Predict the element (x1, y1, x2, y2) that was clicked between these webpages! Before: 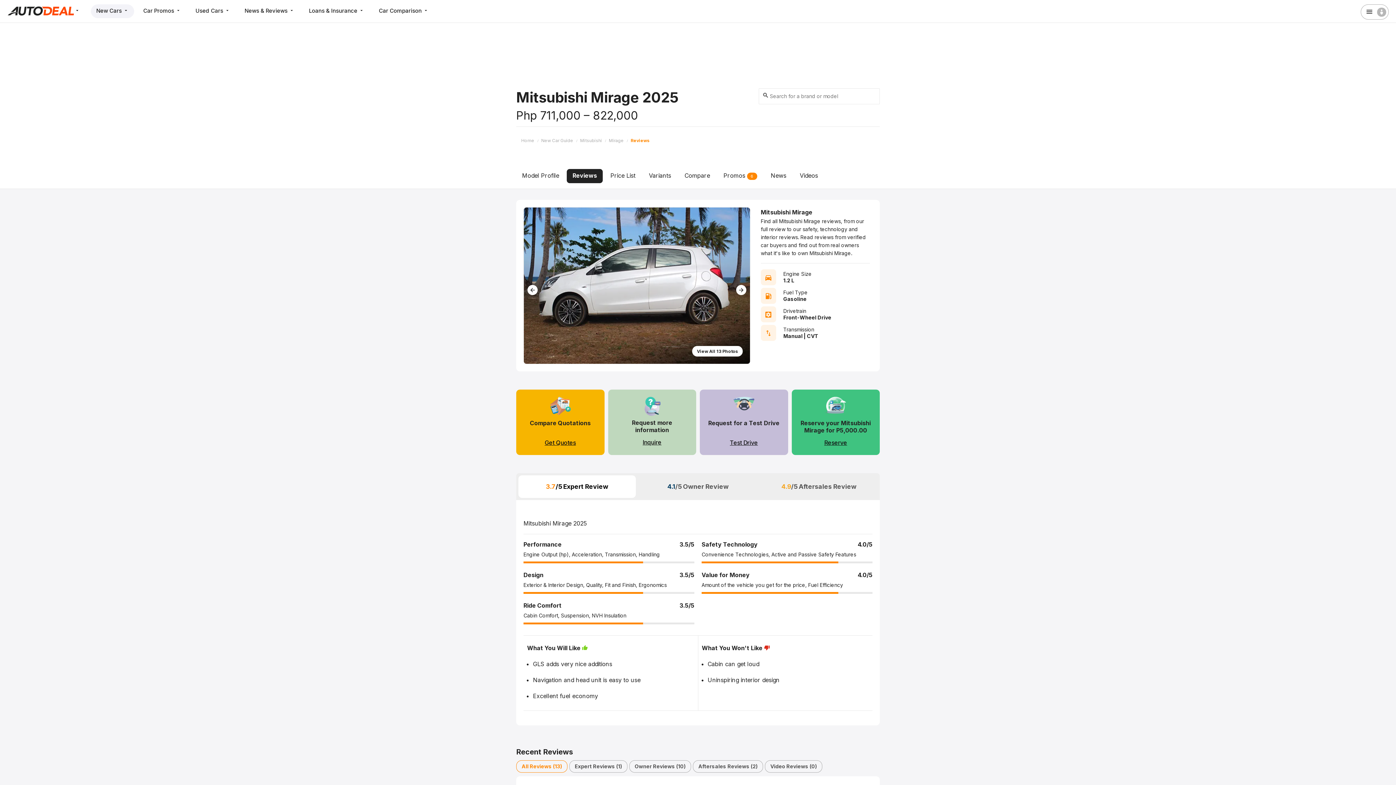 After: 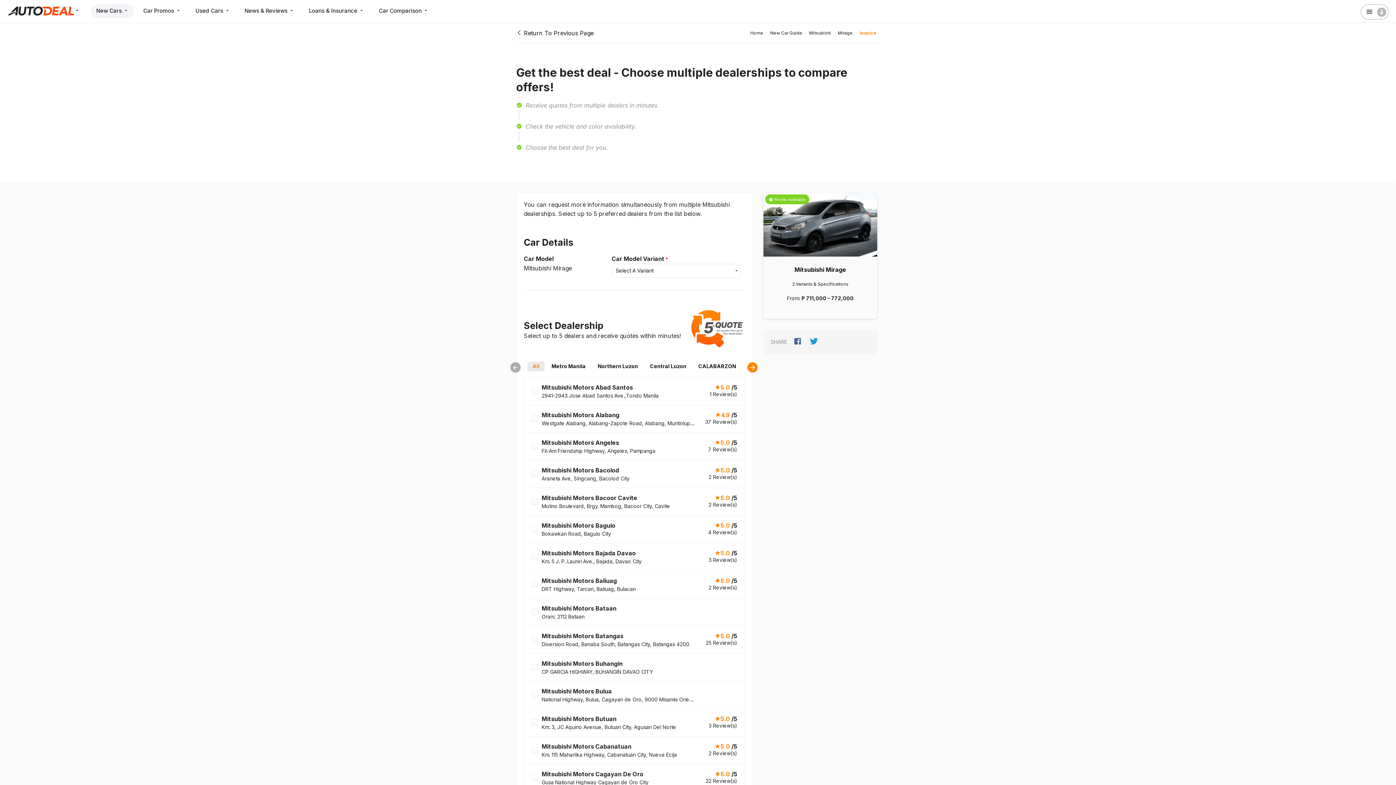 Action: label: Inquire bbox: (642, 438, 661, 446)